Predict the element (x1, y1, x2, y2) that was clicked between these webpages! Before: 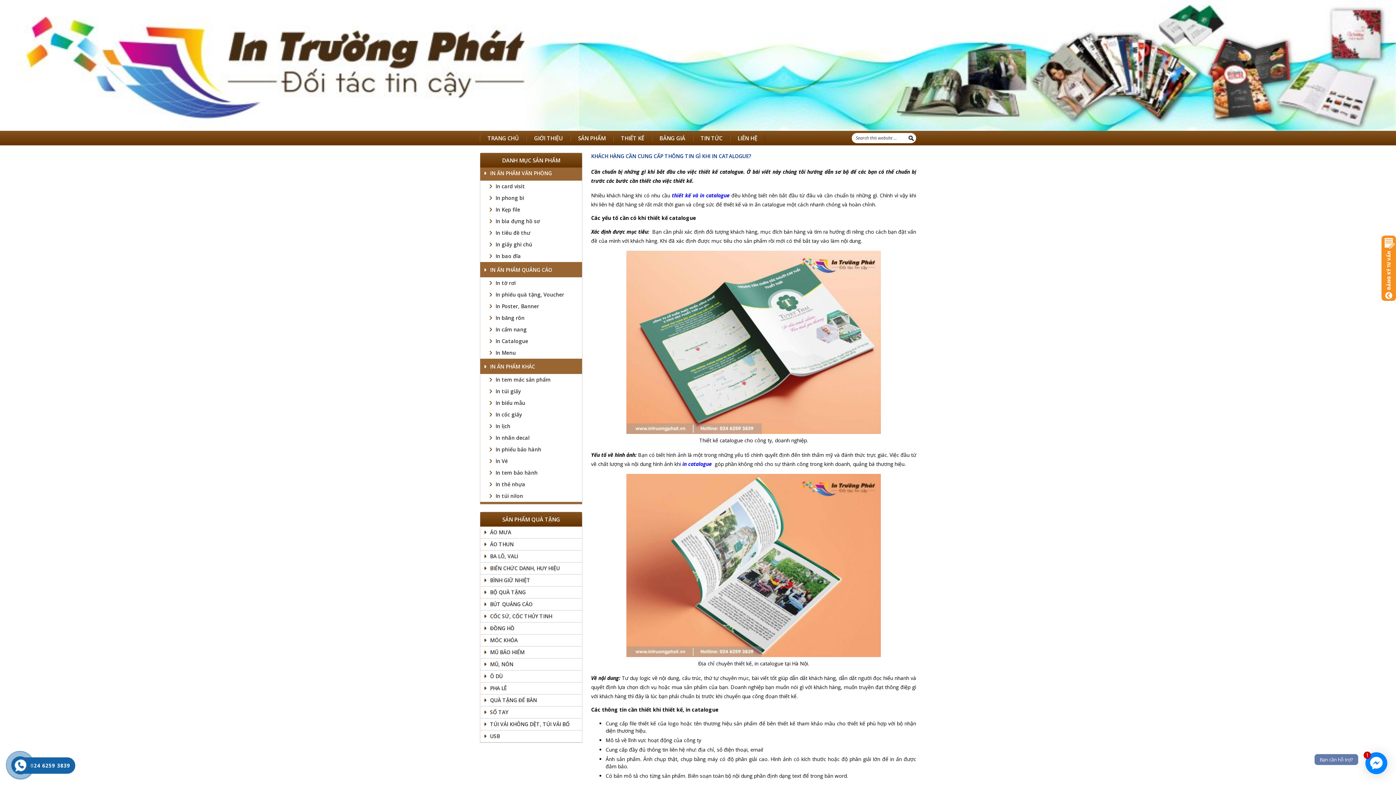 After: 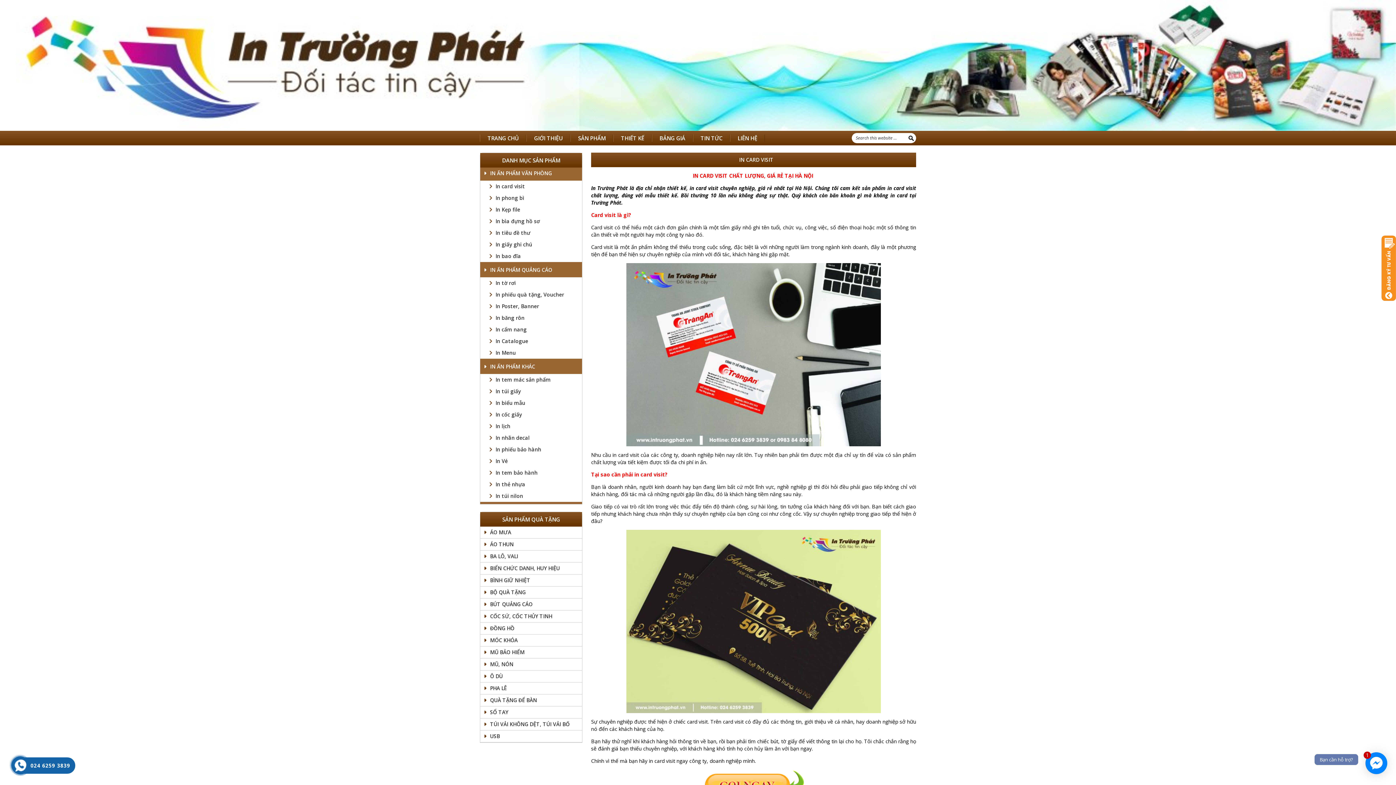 Action: label: In card visit bbox: (487, 182, 525, 189)